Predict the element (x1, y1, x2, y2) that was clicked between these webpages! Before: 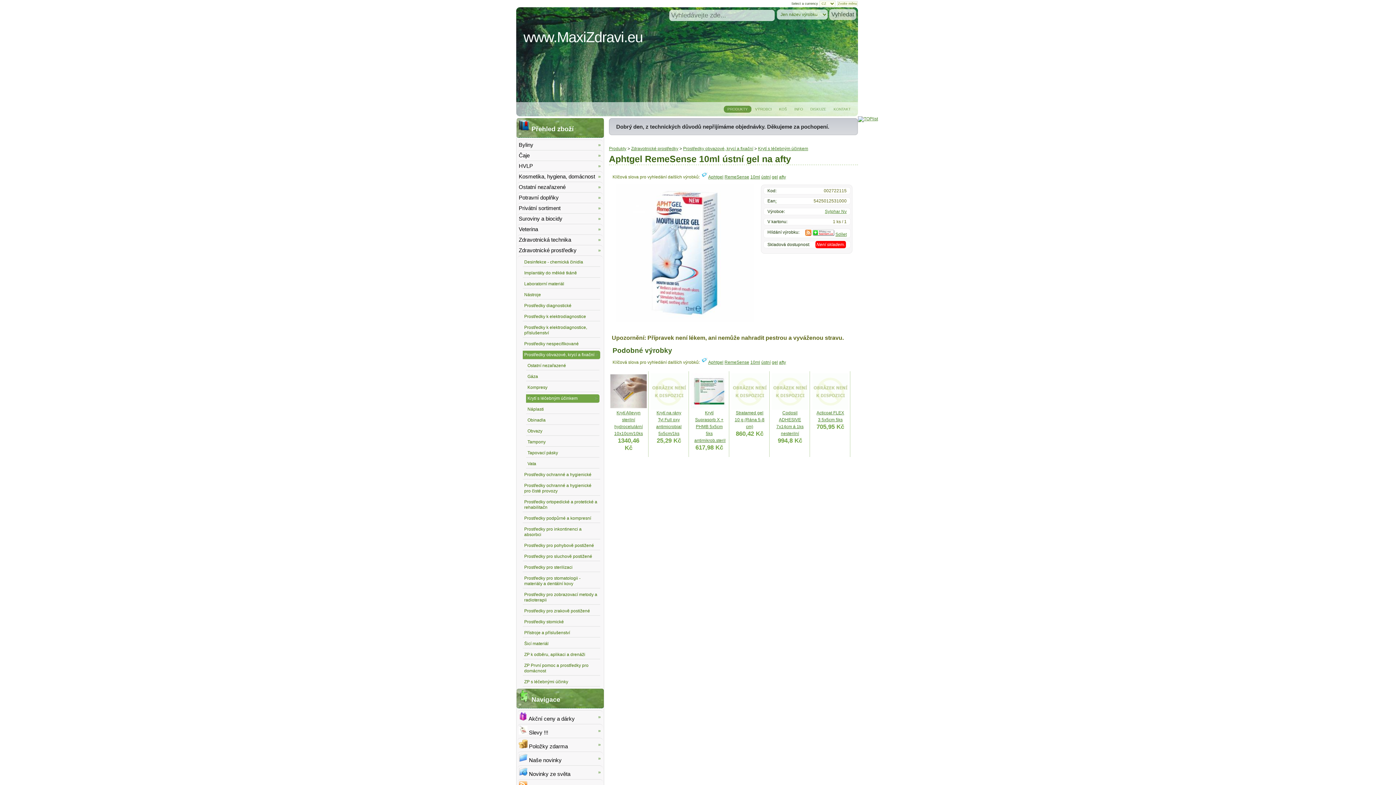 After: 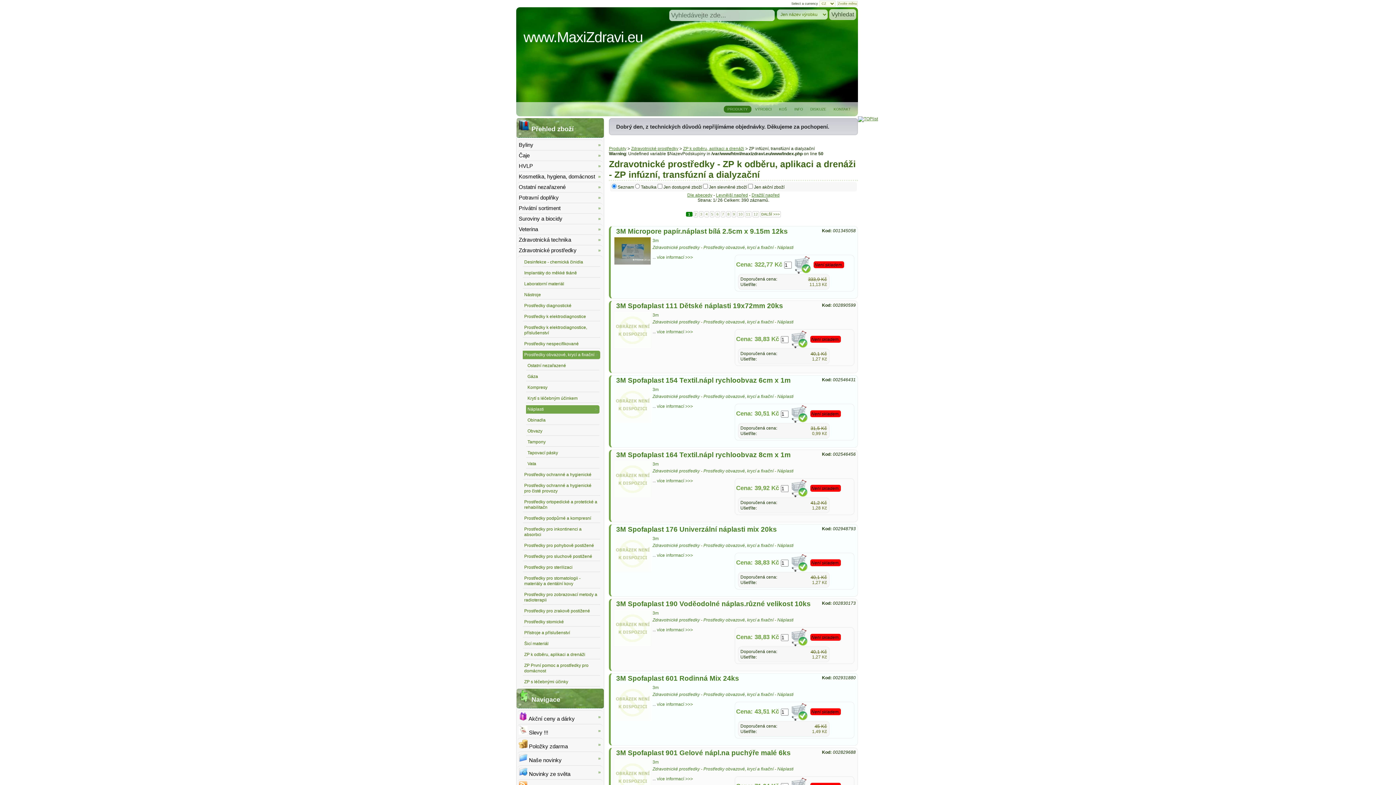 Action: label: Náplasti bbox: (526, 405, 599, 414)